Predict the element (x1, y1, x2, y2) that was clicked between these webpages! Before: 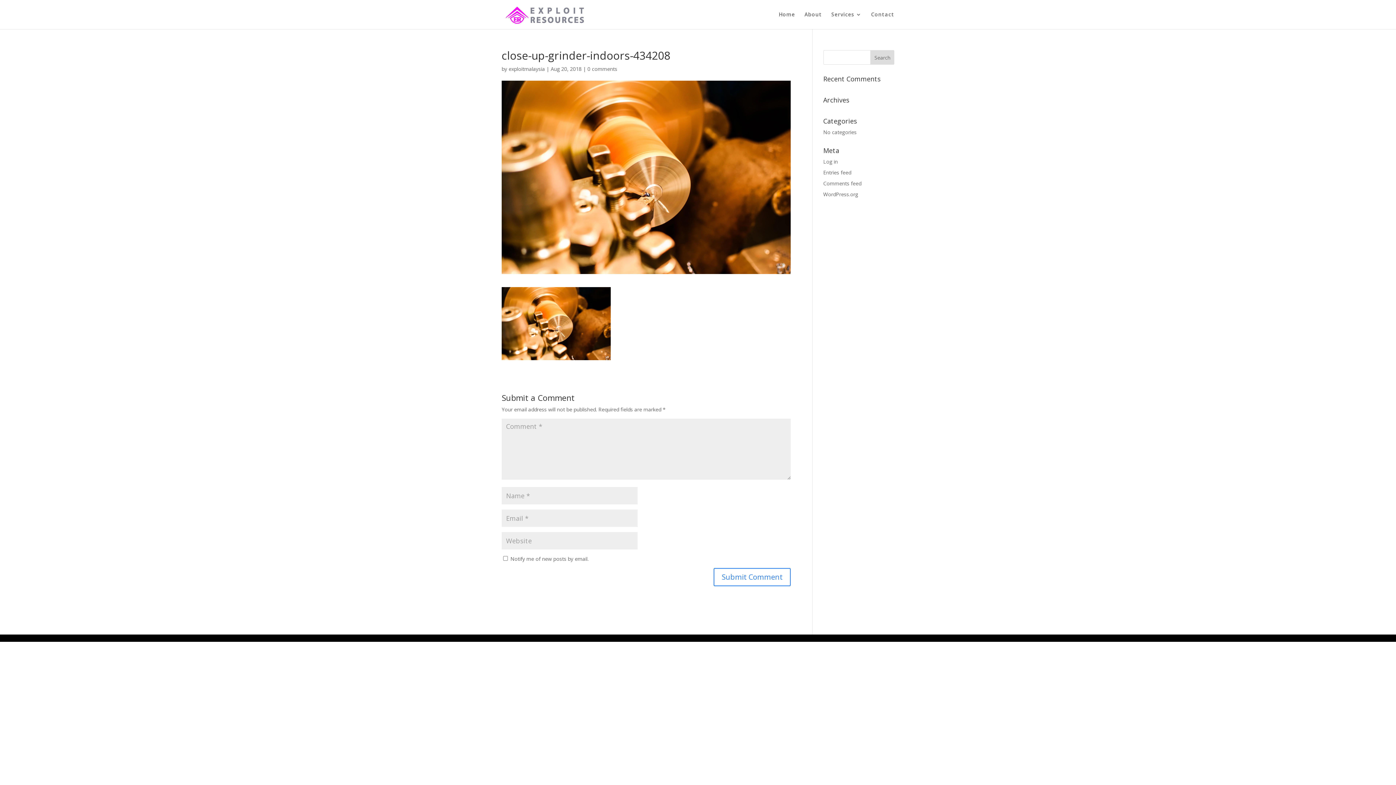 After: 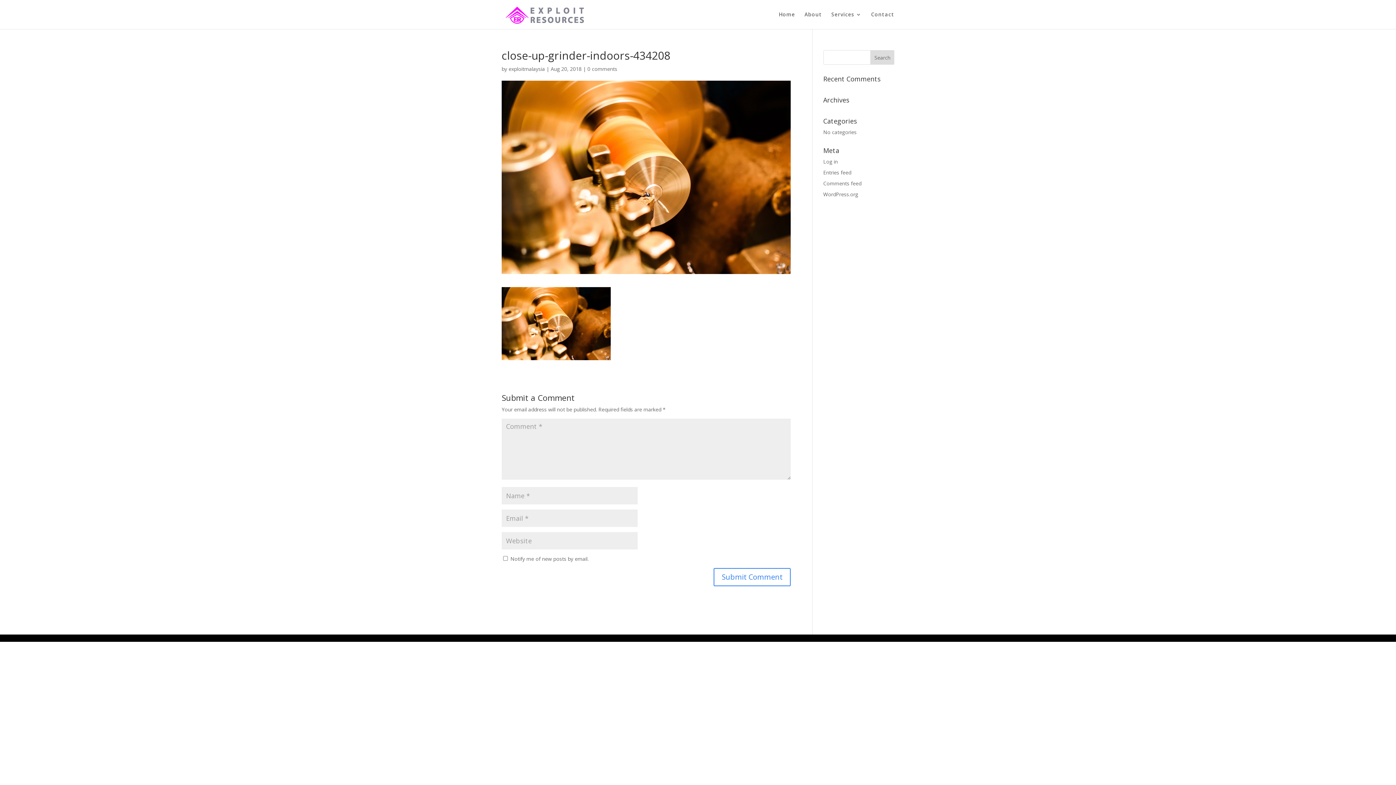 Action: bbox: (587, 65, 617, 72) label: 0 comments